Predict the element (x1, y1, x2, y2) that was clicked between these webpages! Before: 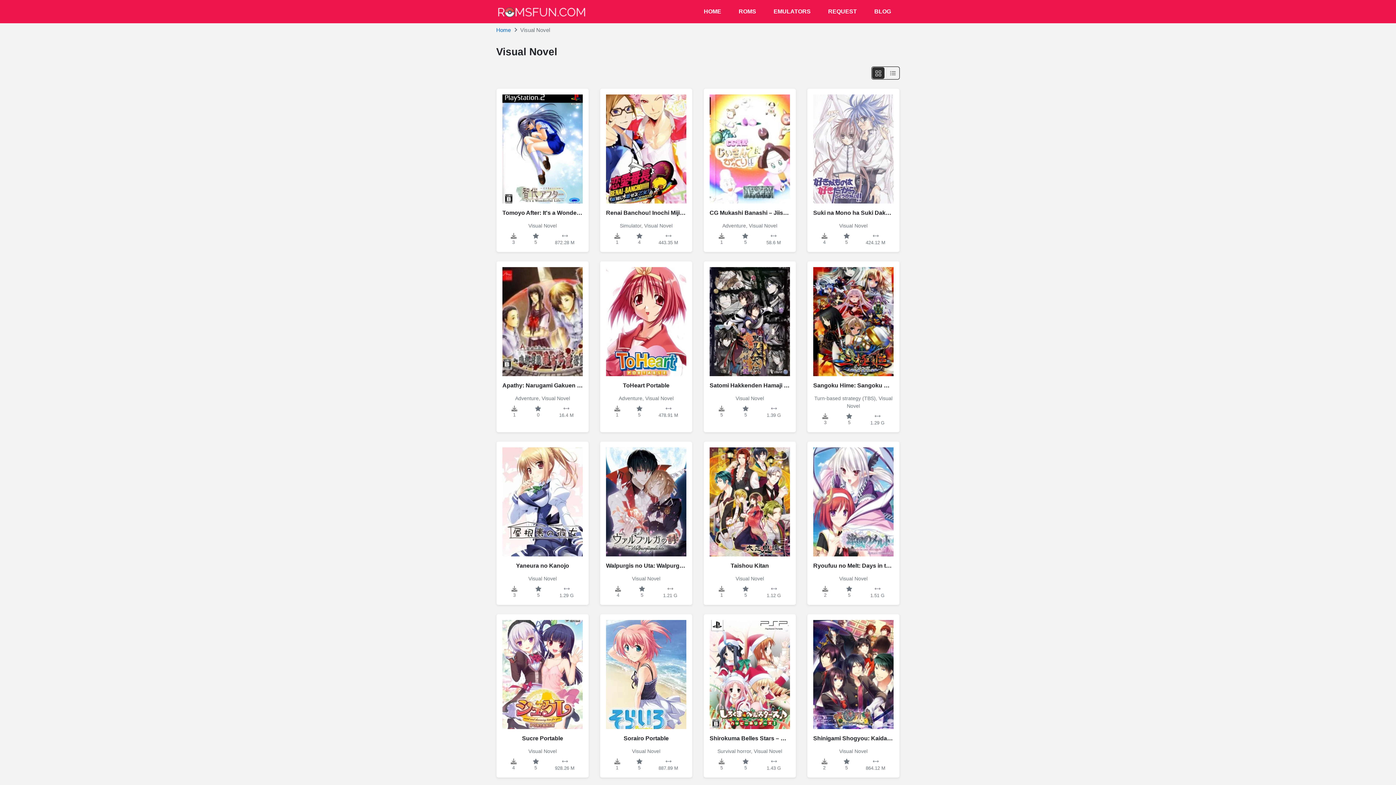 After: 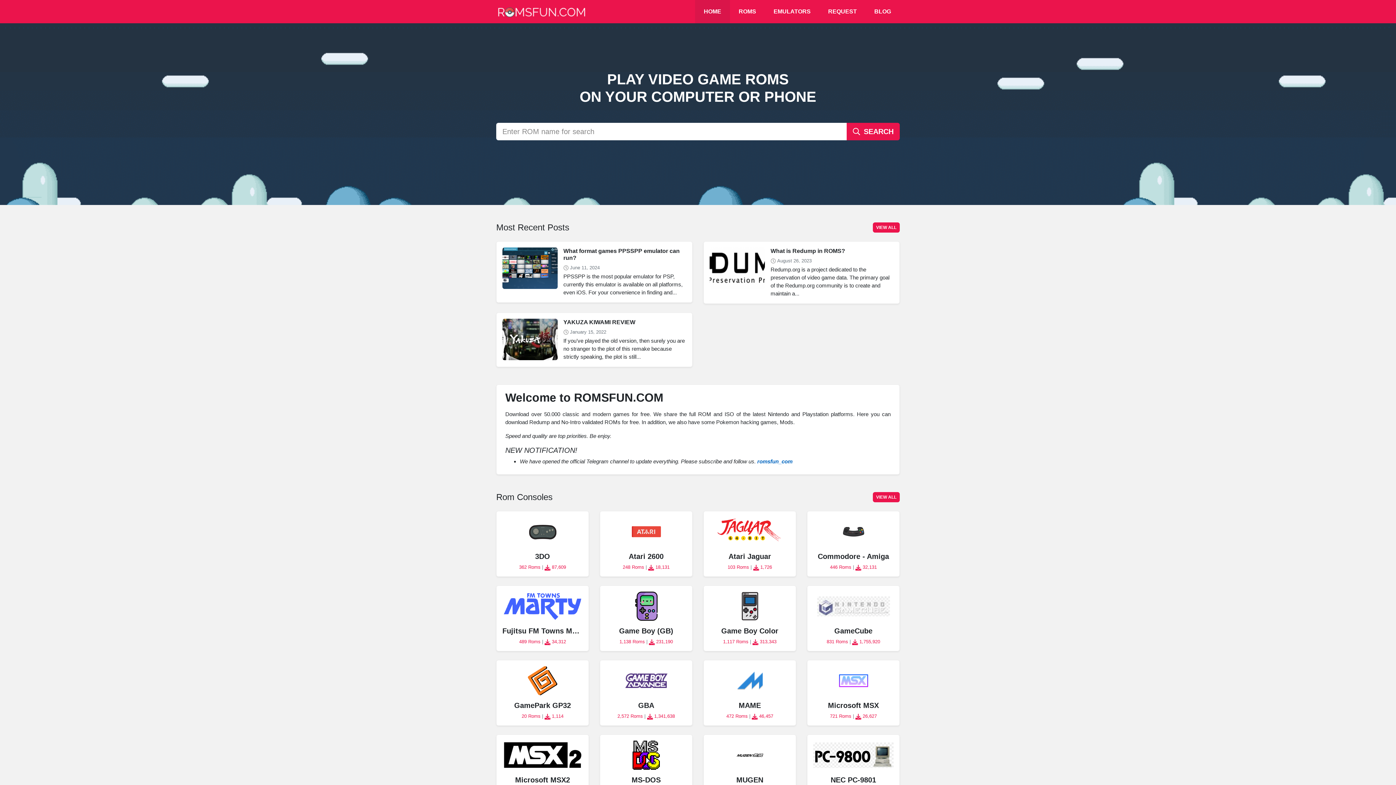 Action: bbox: (695, 0, 730, 23) label: HOME